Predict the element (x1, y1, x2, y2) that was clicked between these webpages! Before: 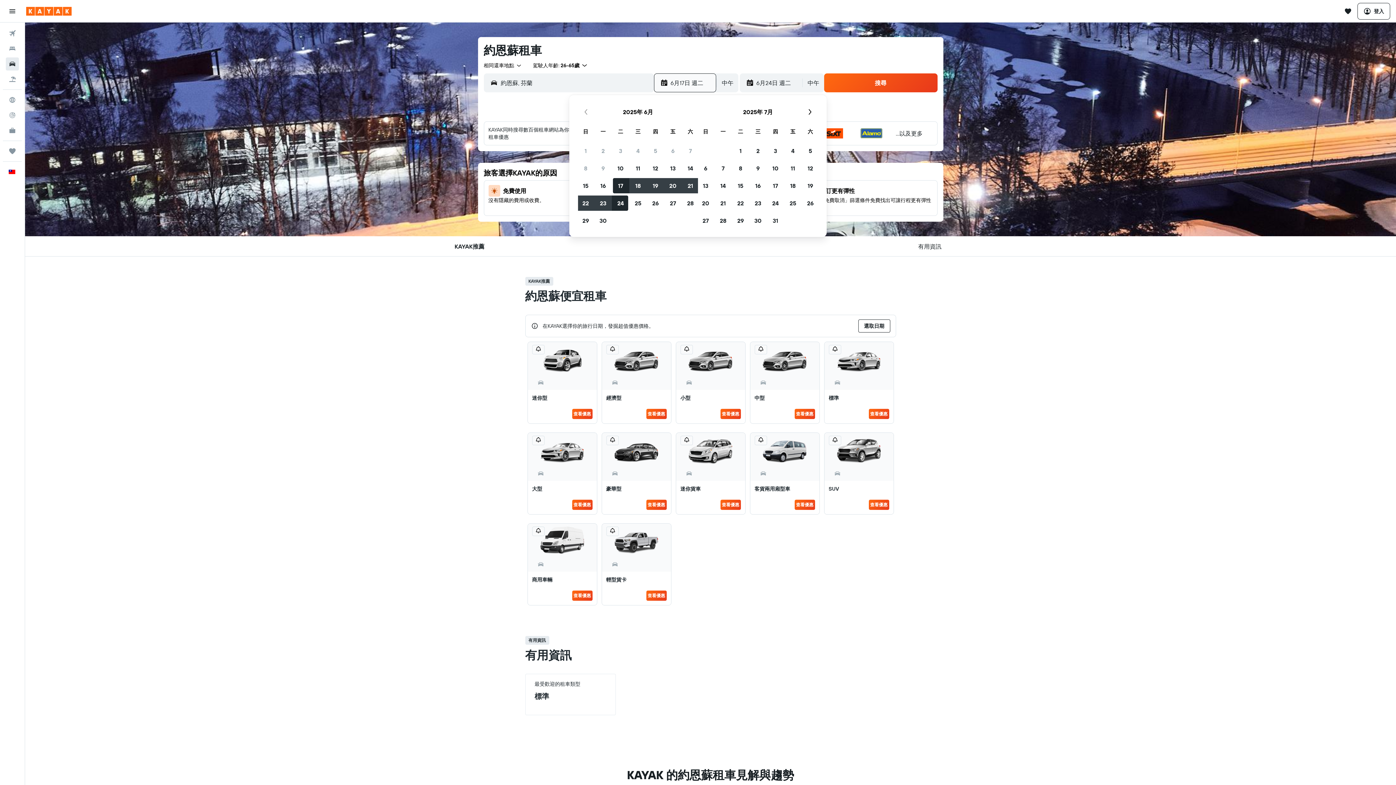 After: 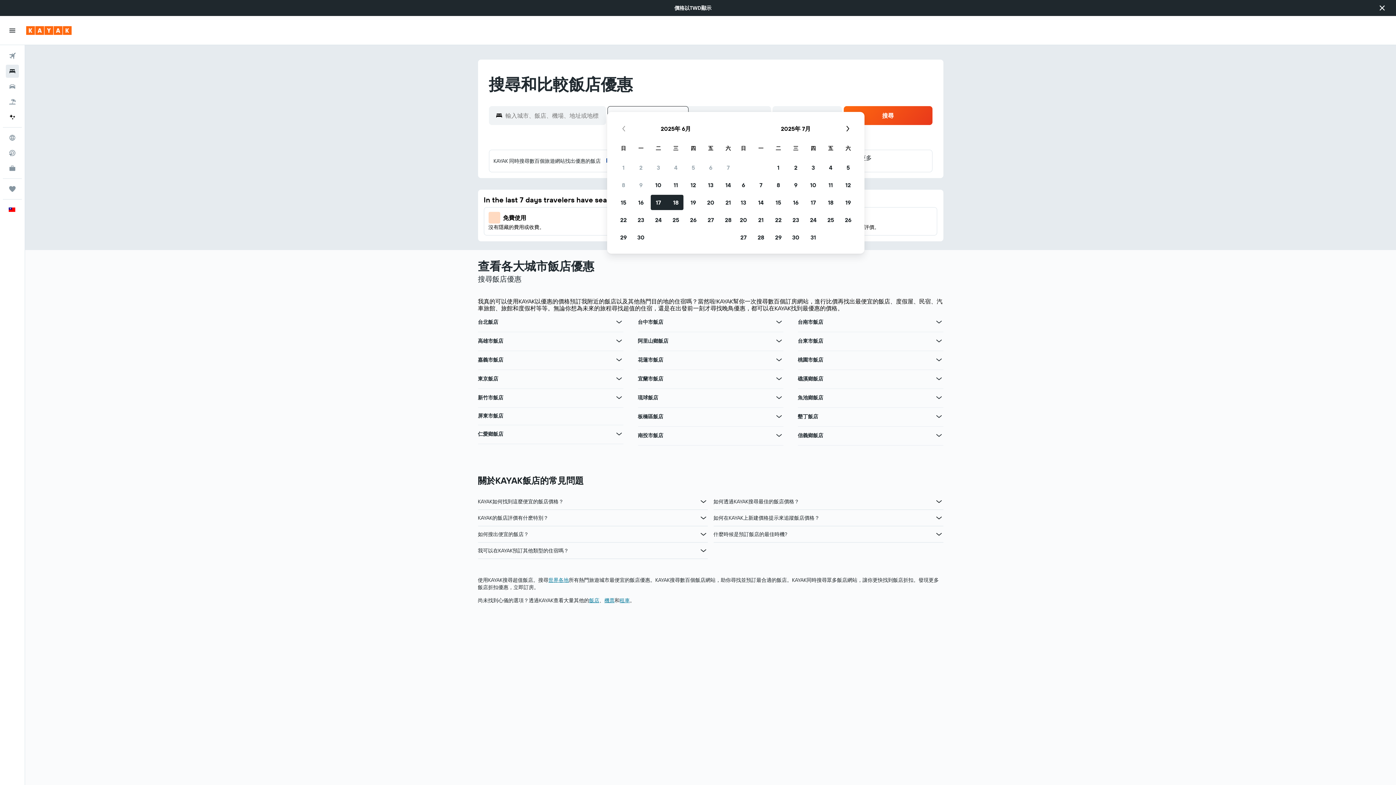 Action: bbox: (2, 41, 21, 56) label: 搜尋住宿 